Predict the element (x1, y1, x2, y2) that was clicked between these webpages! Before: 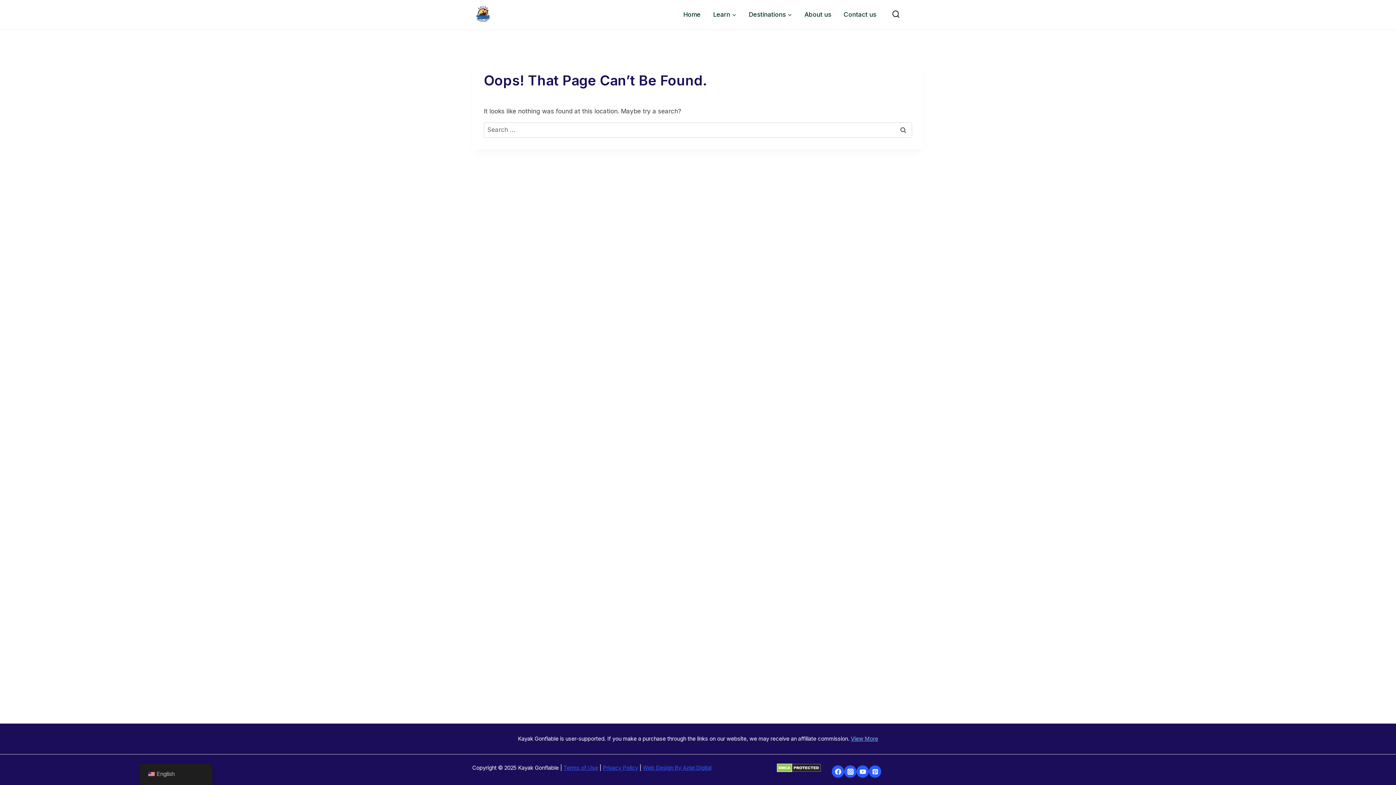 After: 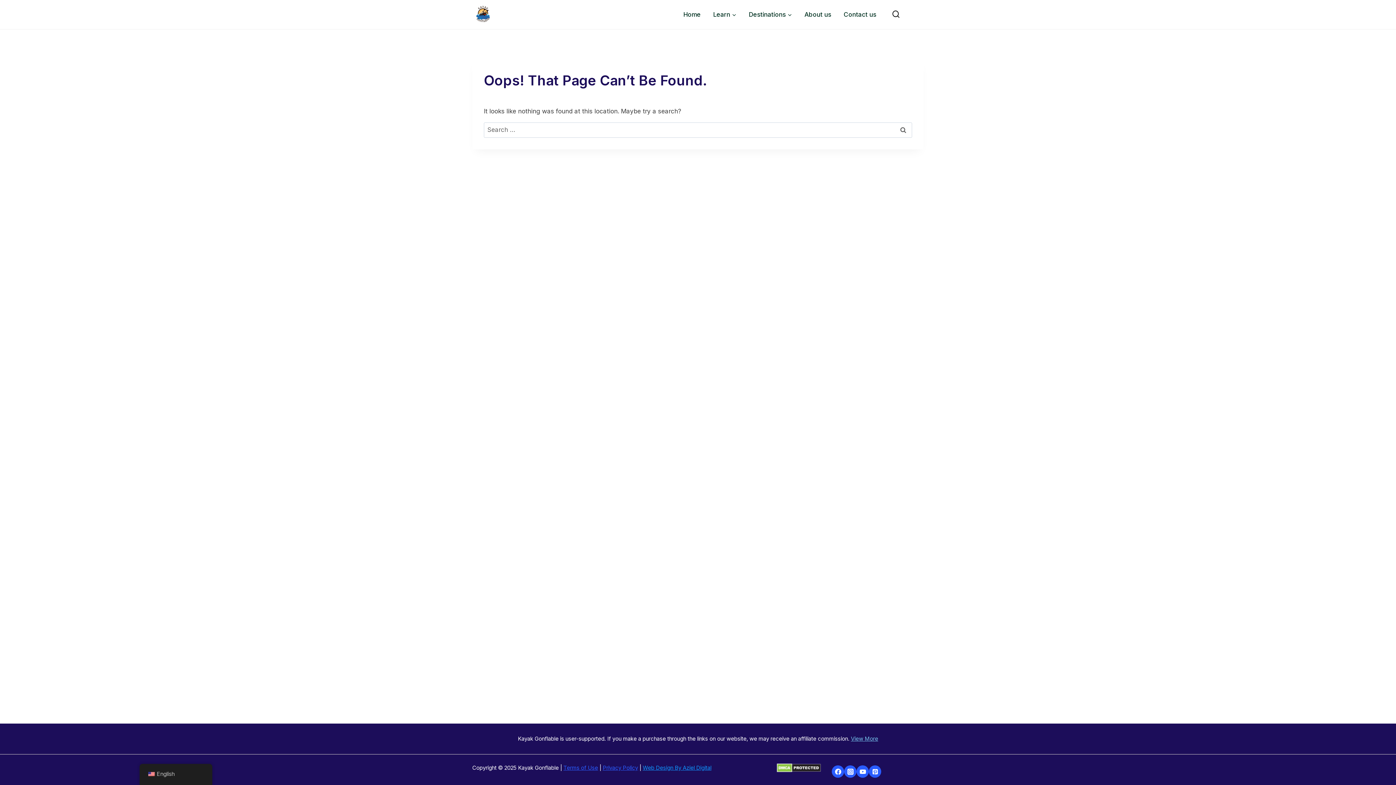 Action: bbox: (642, 764, 711, 771) label: Web Design By Aziel Digital